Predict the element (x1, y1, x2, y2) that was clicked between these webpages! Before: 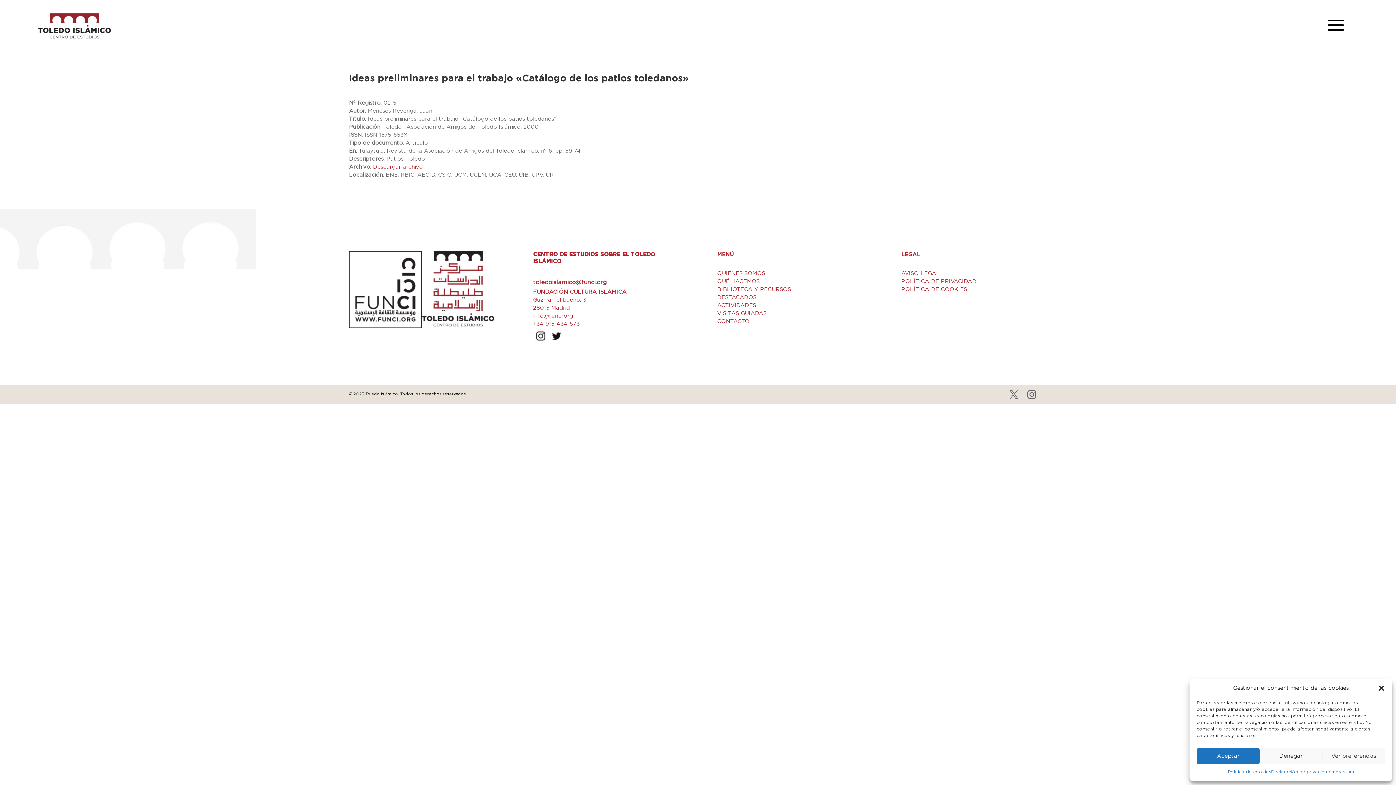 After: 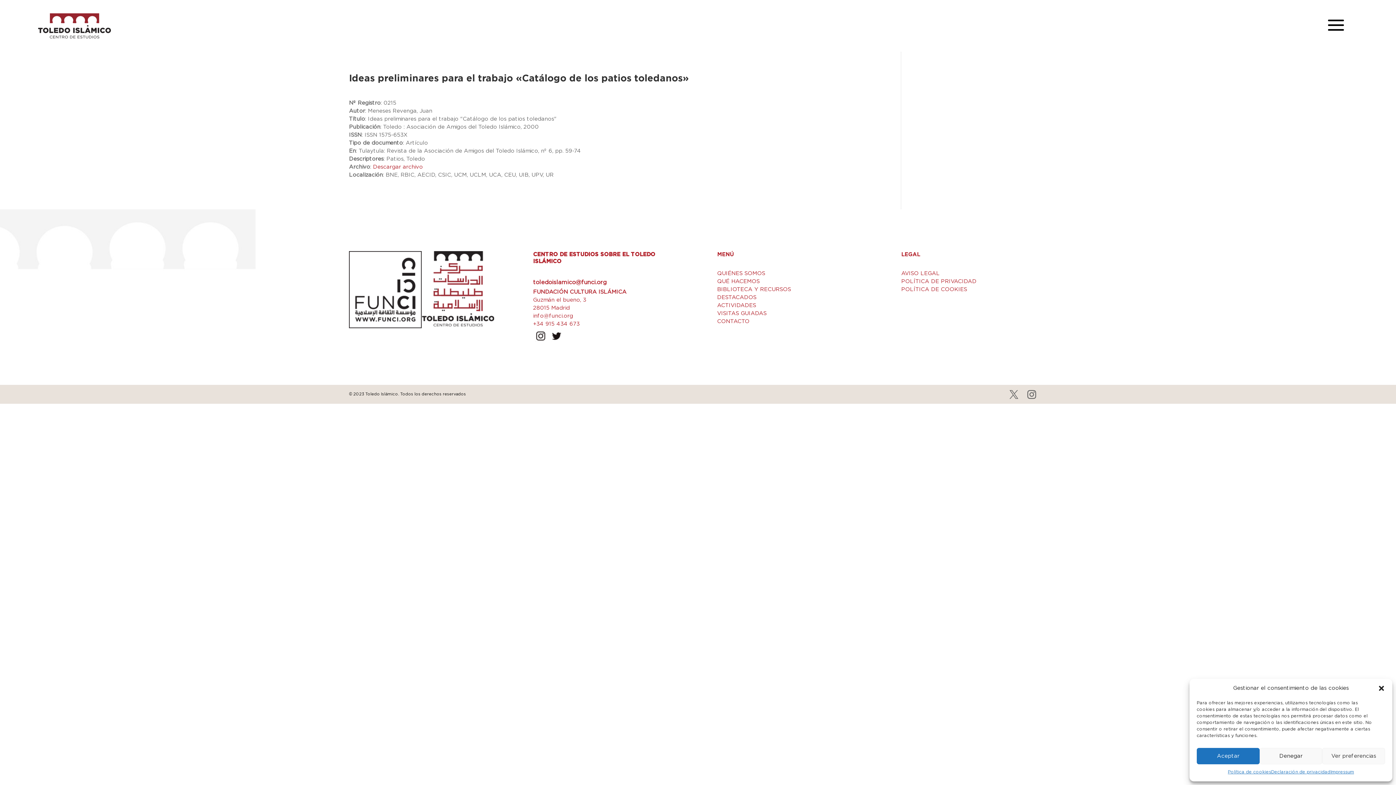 Action: bbox: (533, 279, 606, 285) label: toledoislamico@funci.org